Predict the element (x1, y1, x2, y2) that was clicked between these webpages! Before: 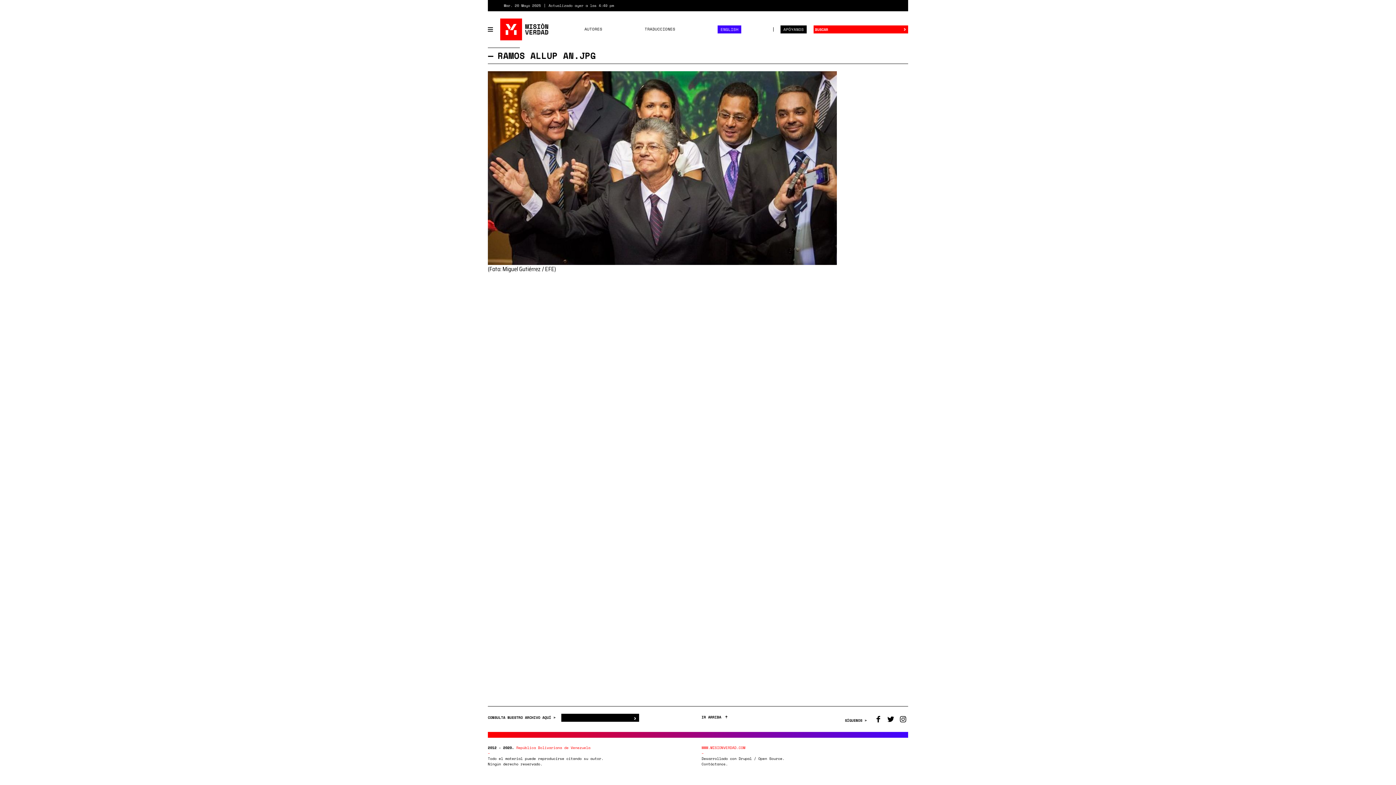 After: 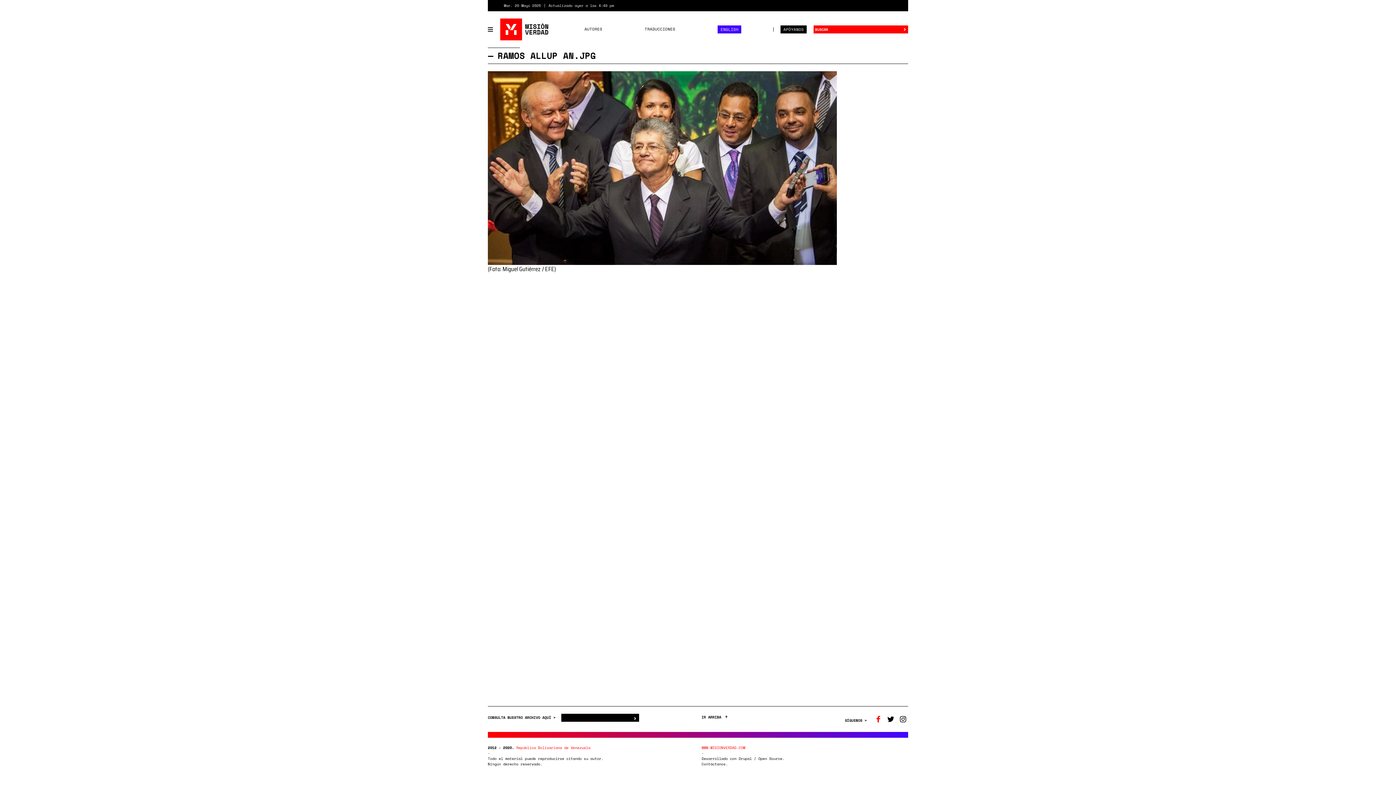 Action: bbox: (873, 714, 883, 724)